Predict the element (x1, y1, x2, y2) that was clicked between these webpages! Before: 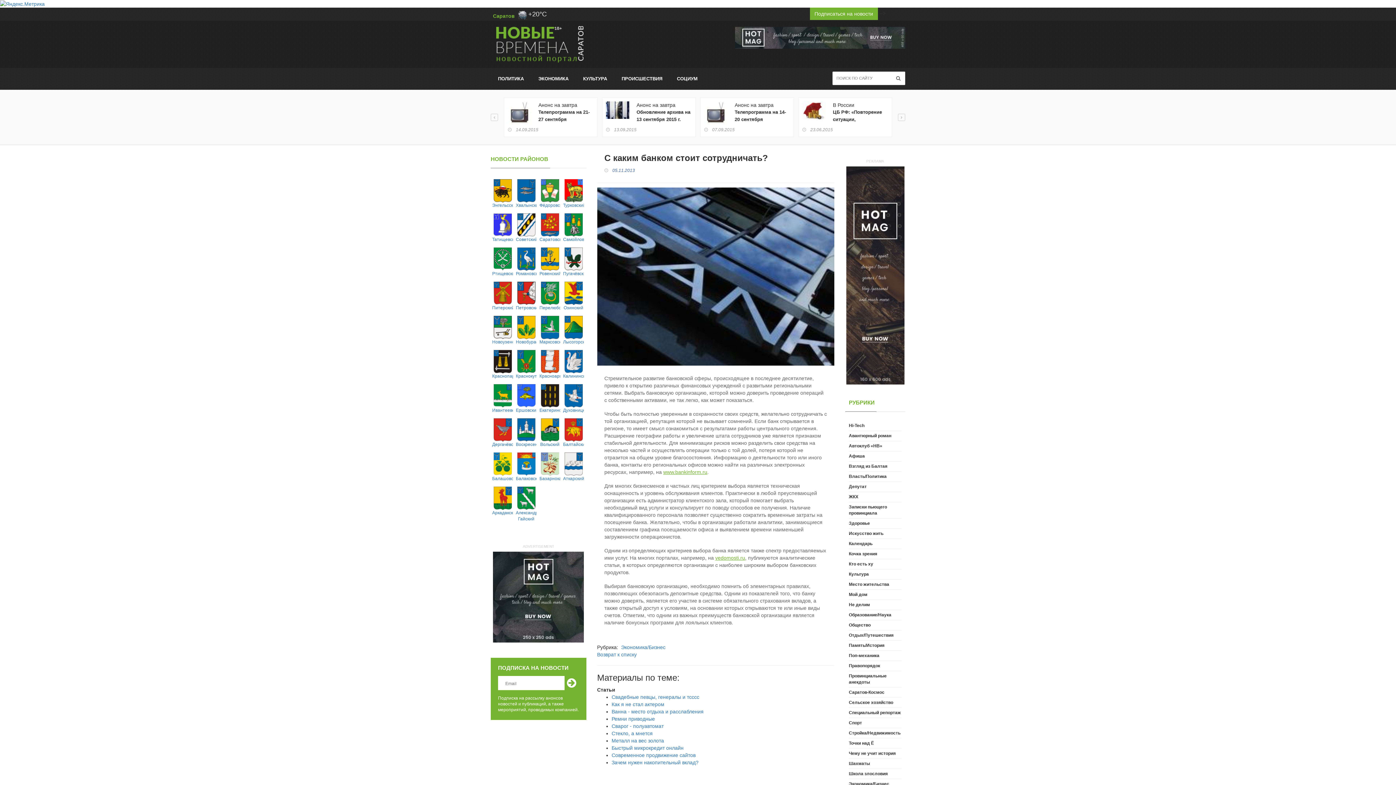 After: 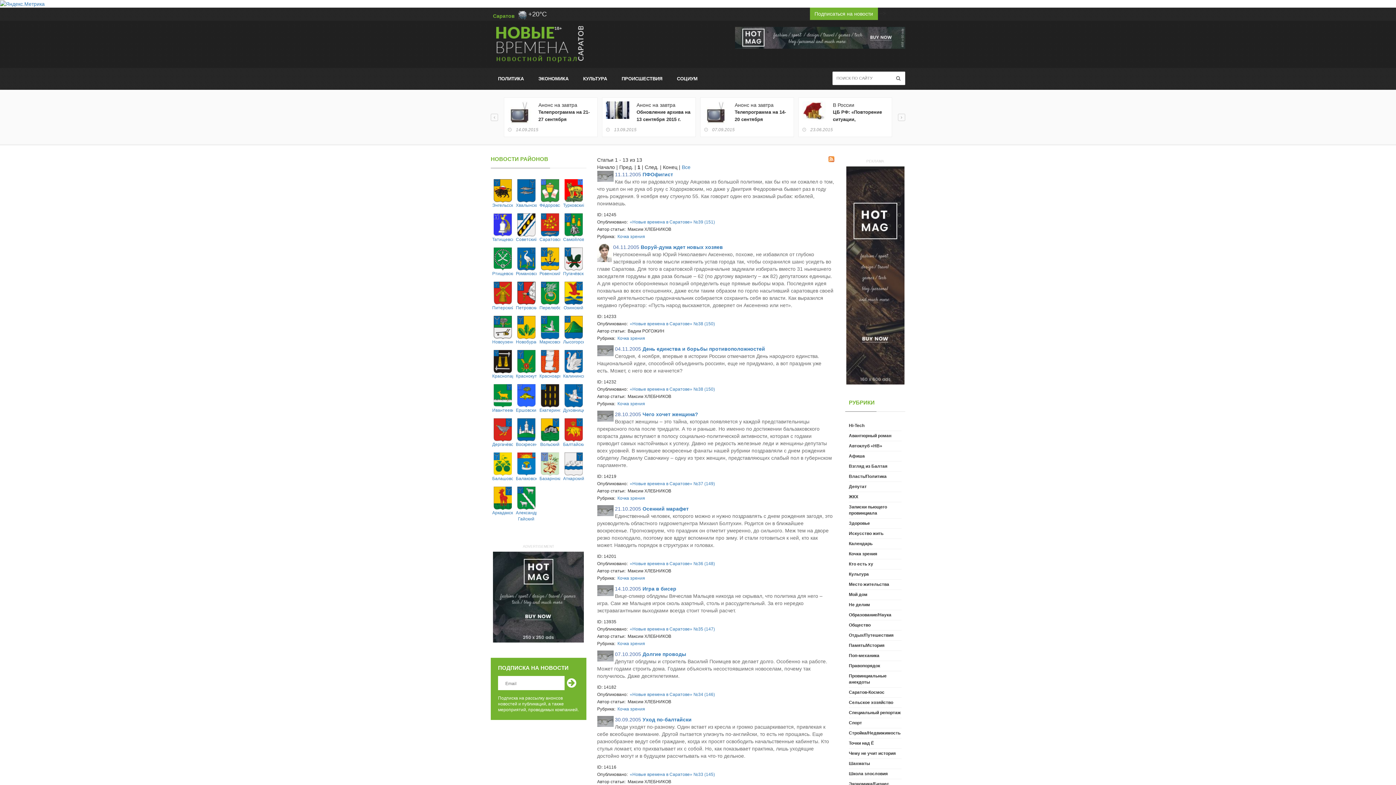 Action: label: Кочка зрения bbox: (849, 551, 901, 559)